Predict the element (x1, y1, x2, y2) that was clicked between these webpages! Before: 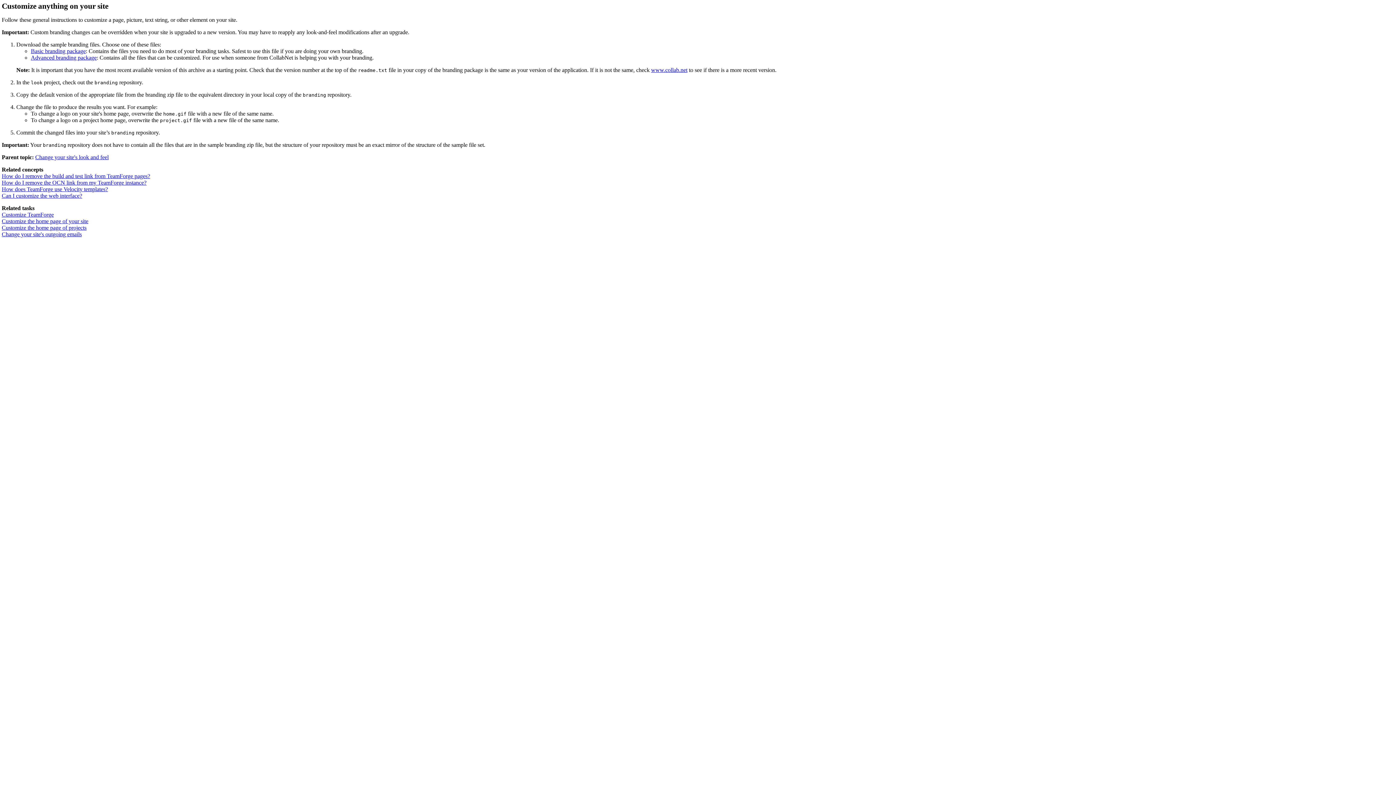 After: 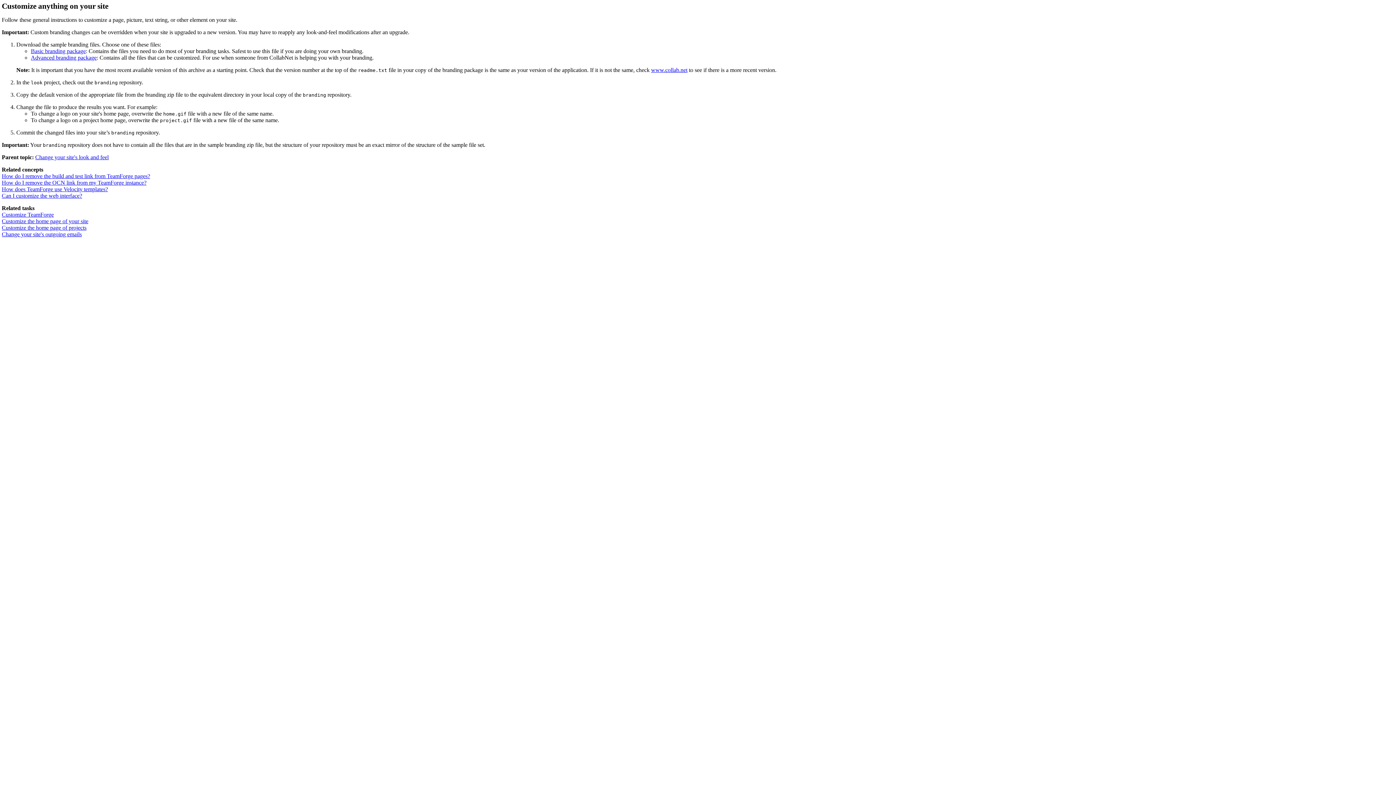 Action: label: Basic branding package bbox: (30, 48, 85, 54)